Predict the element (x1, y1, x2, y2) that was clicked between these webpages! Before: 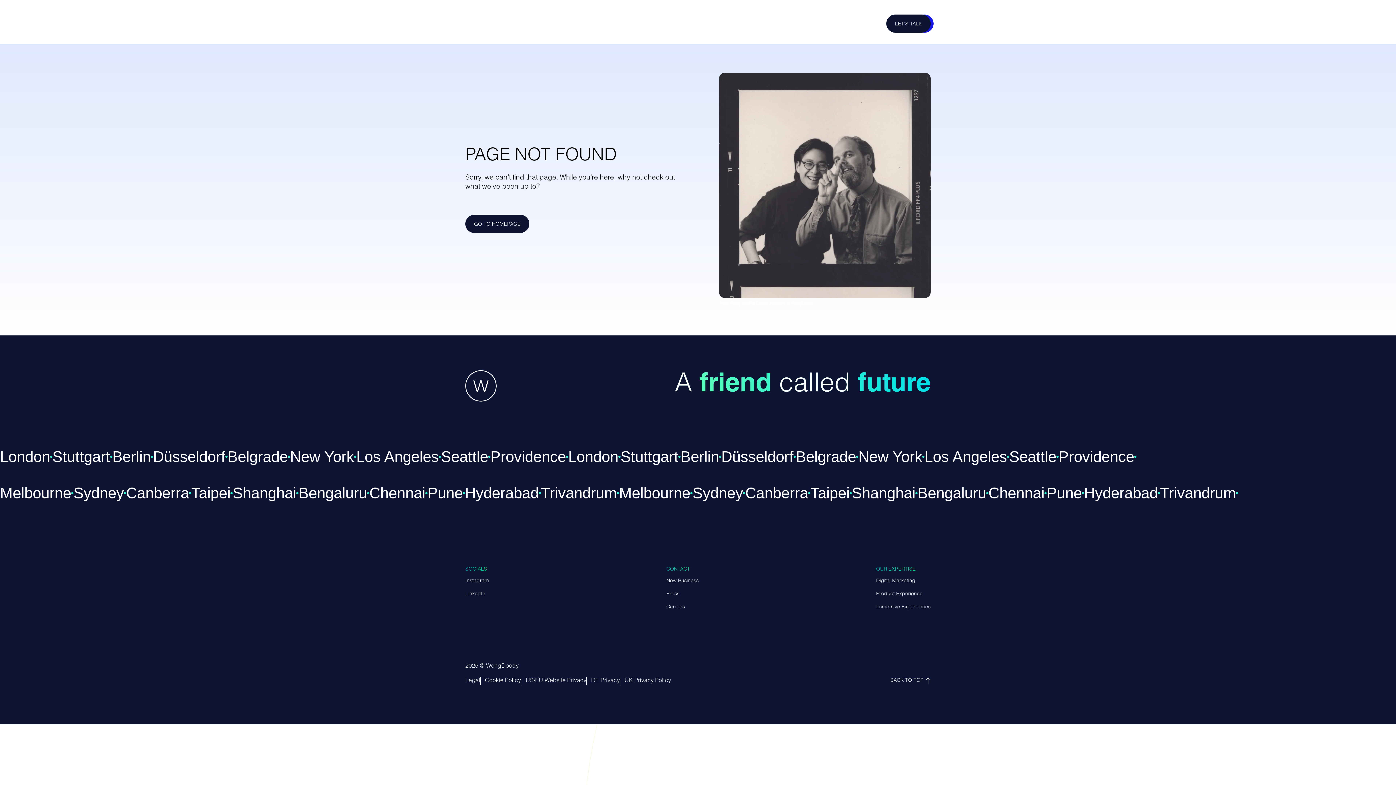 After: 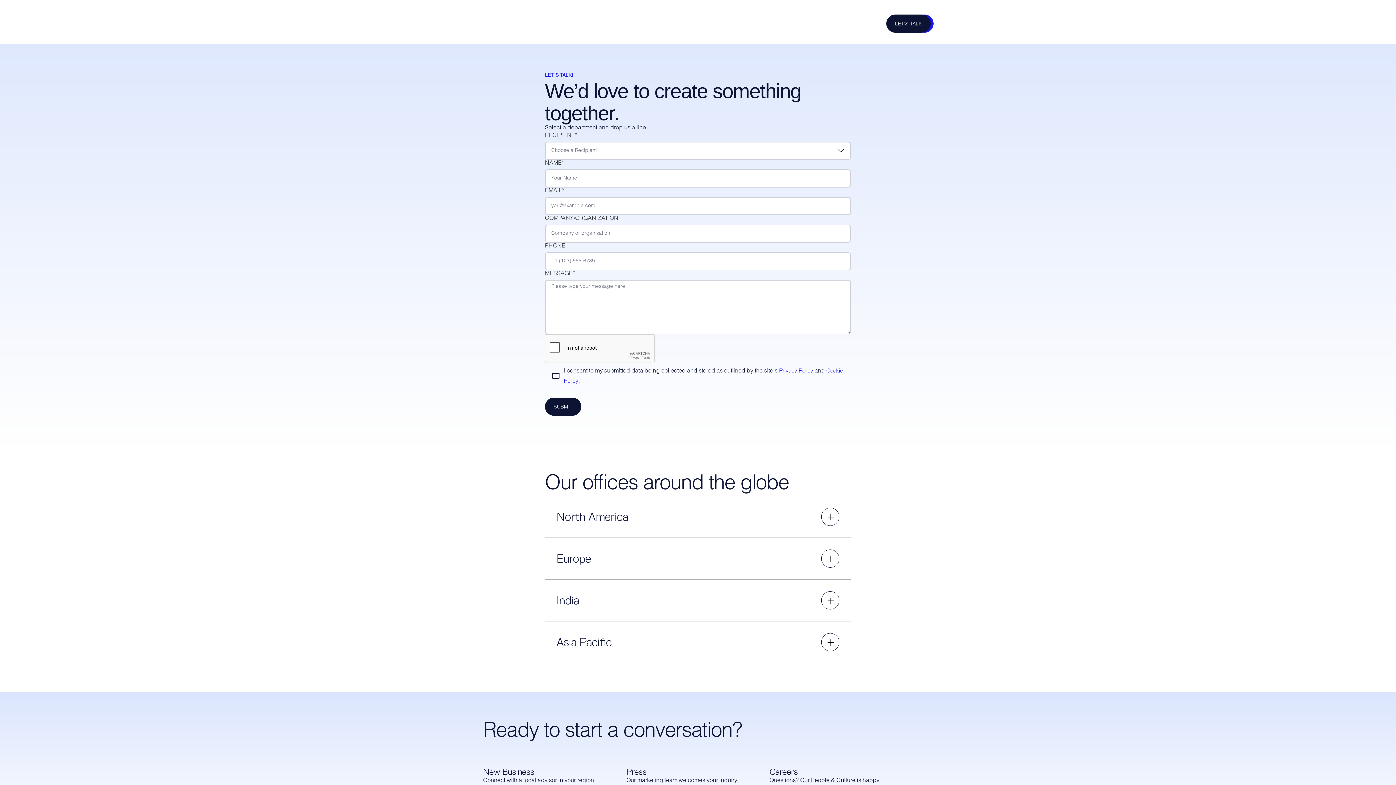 Action: label: Bengaluru bbox: (298, 484, 367, 520)